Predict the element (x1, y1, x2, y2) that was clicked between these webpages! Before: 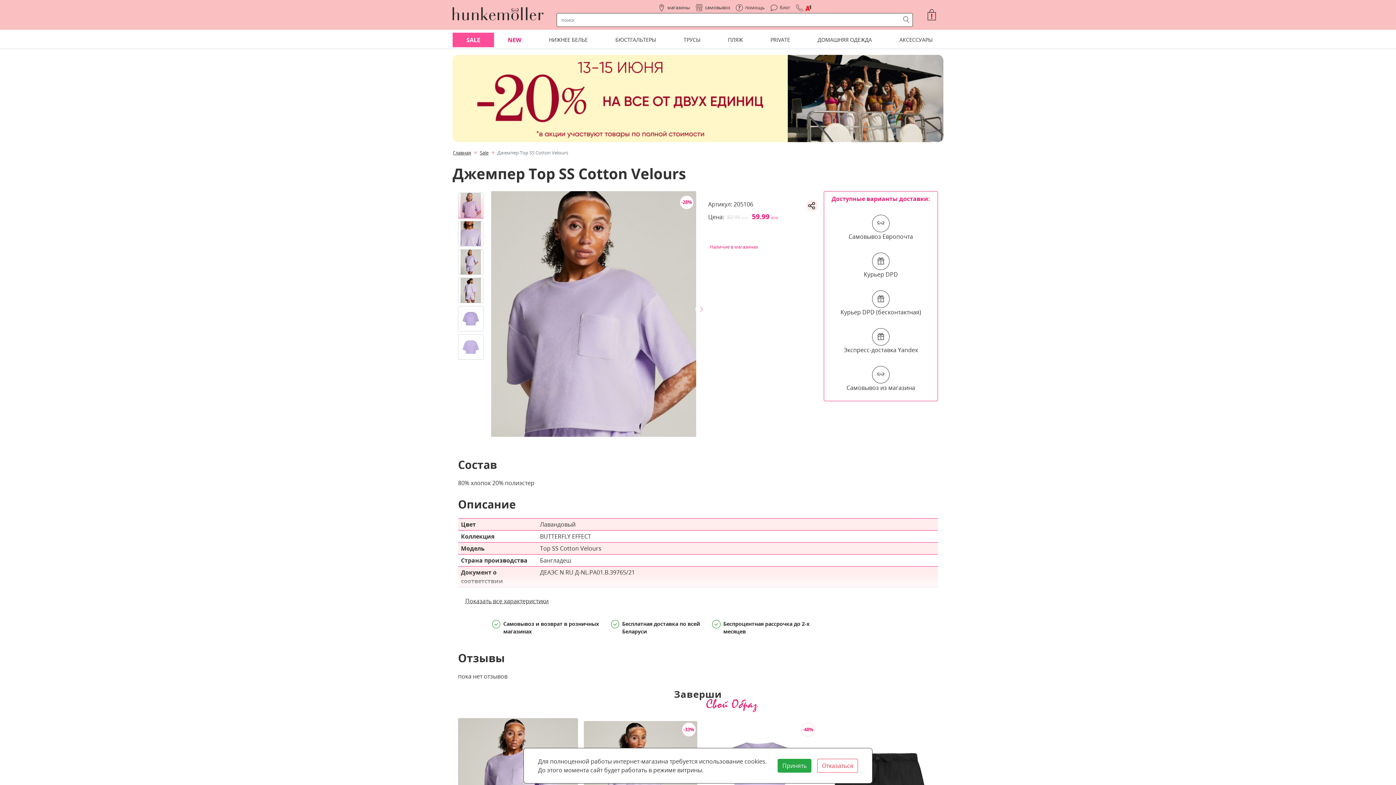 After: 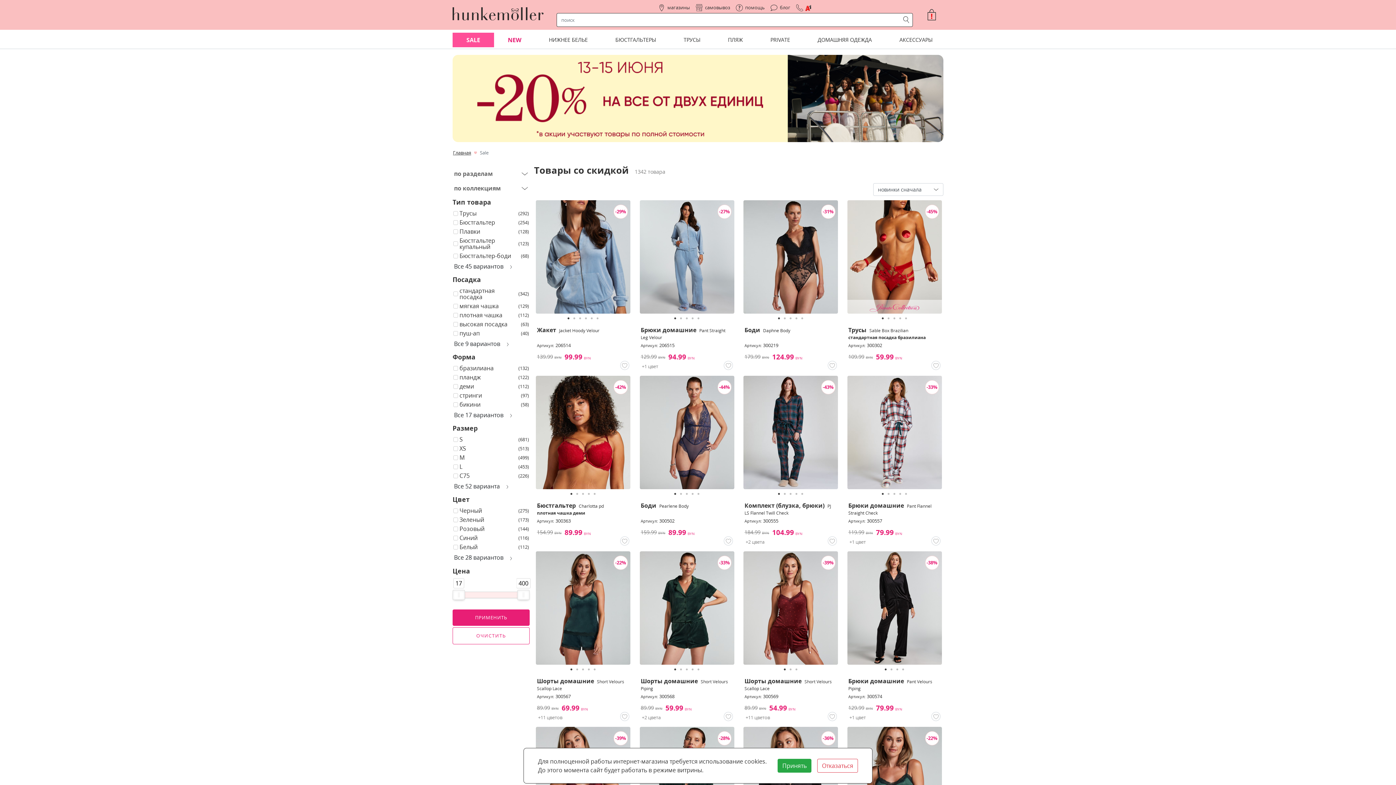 Action: label: SALE bbox: (452, 32, 494, 47)